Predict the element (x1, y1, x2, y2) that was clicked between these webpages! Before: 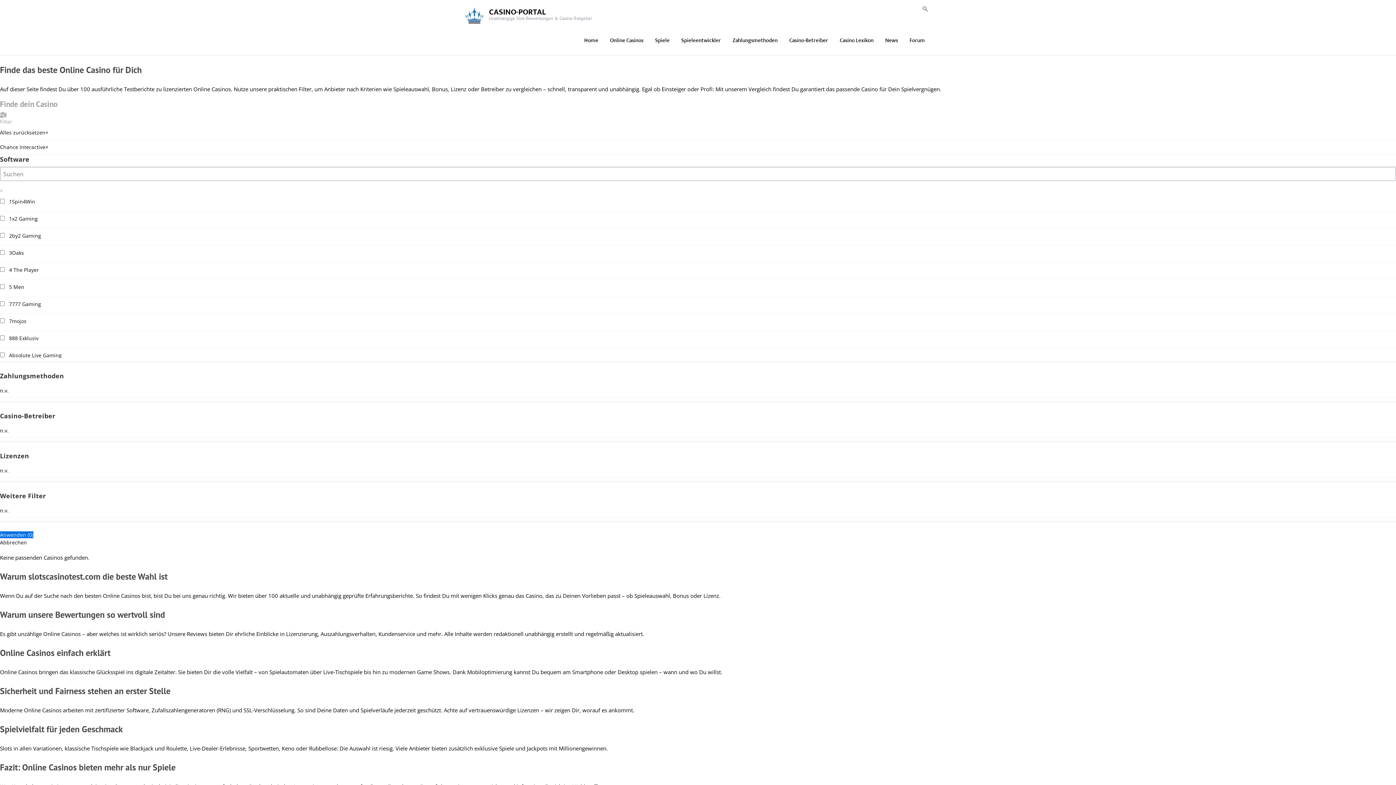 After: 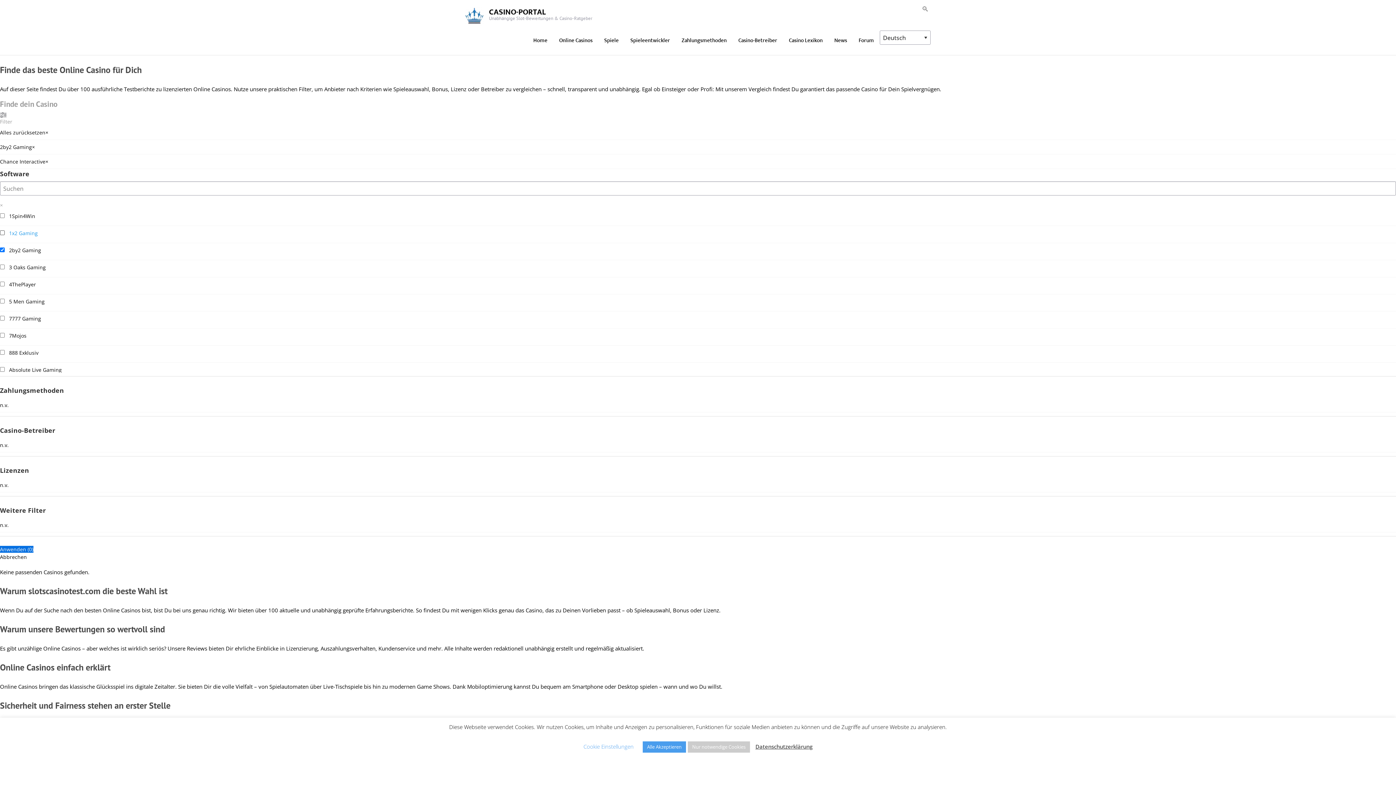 Action: label: 2by2 Gaming bbox: (9, 232, 41, 239)